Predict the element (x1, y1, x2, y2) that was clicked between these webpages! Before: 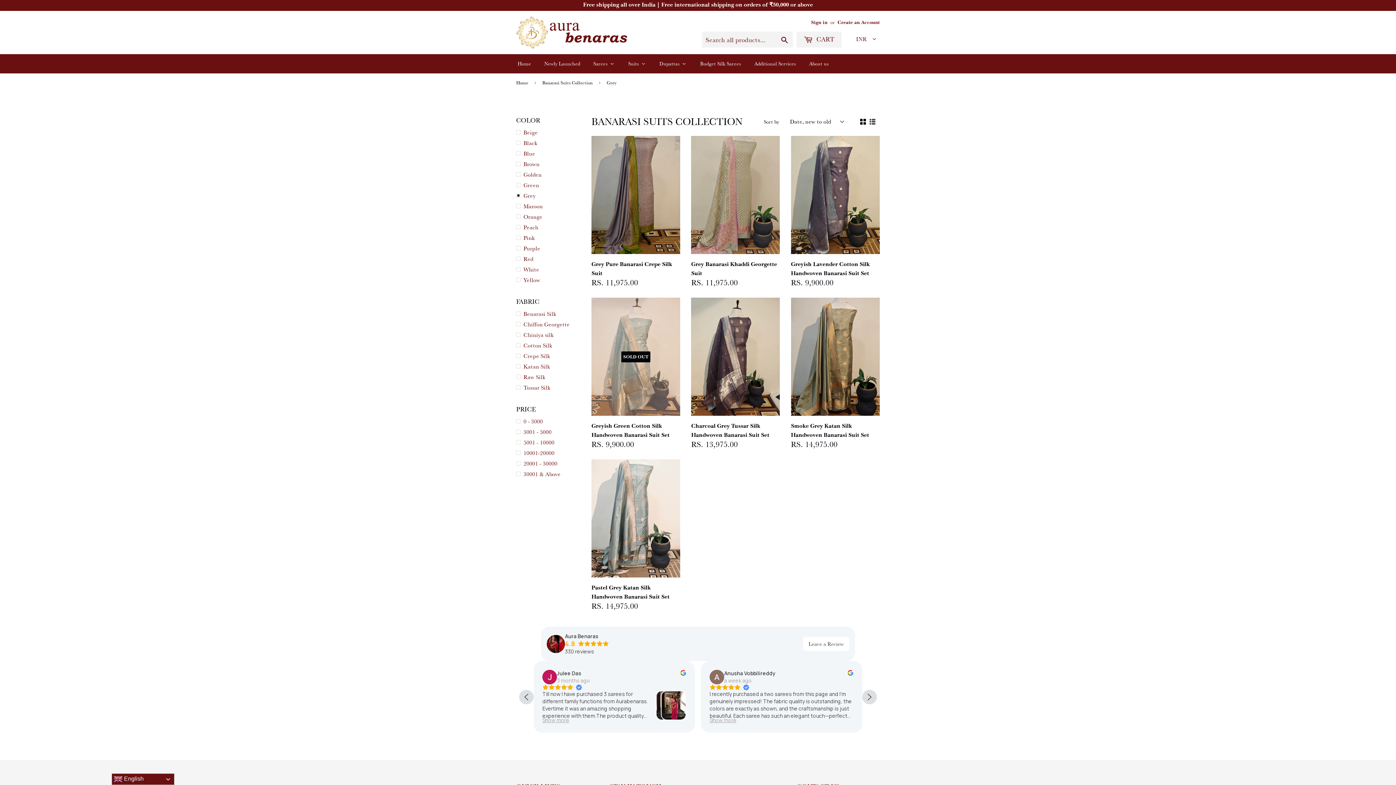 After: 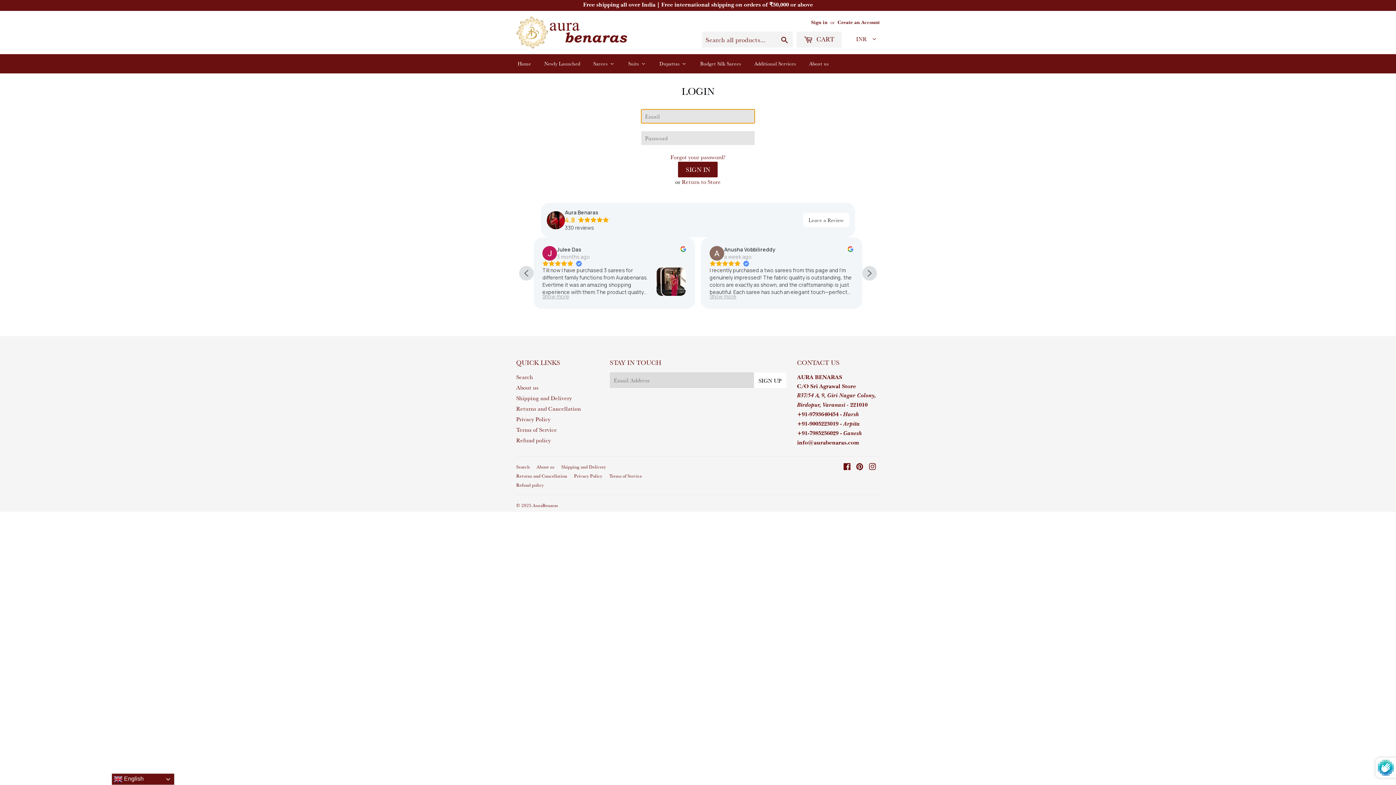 Action: bbox: (811, 19, 827, 25) label: Sign in